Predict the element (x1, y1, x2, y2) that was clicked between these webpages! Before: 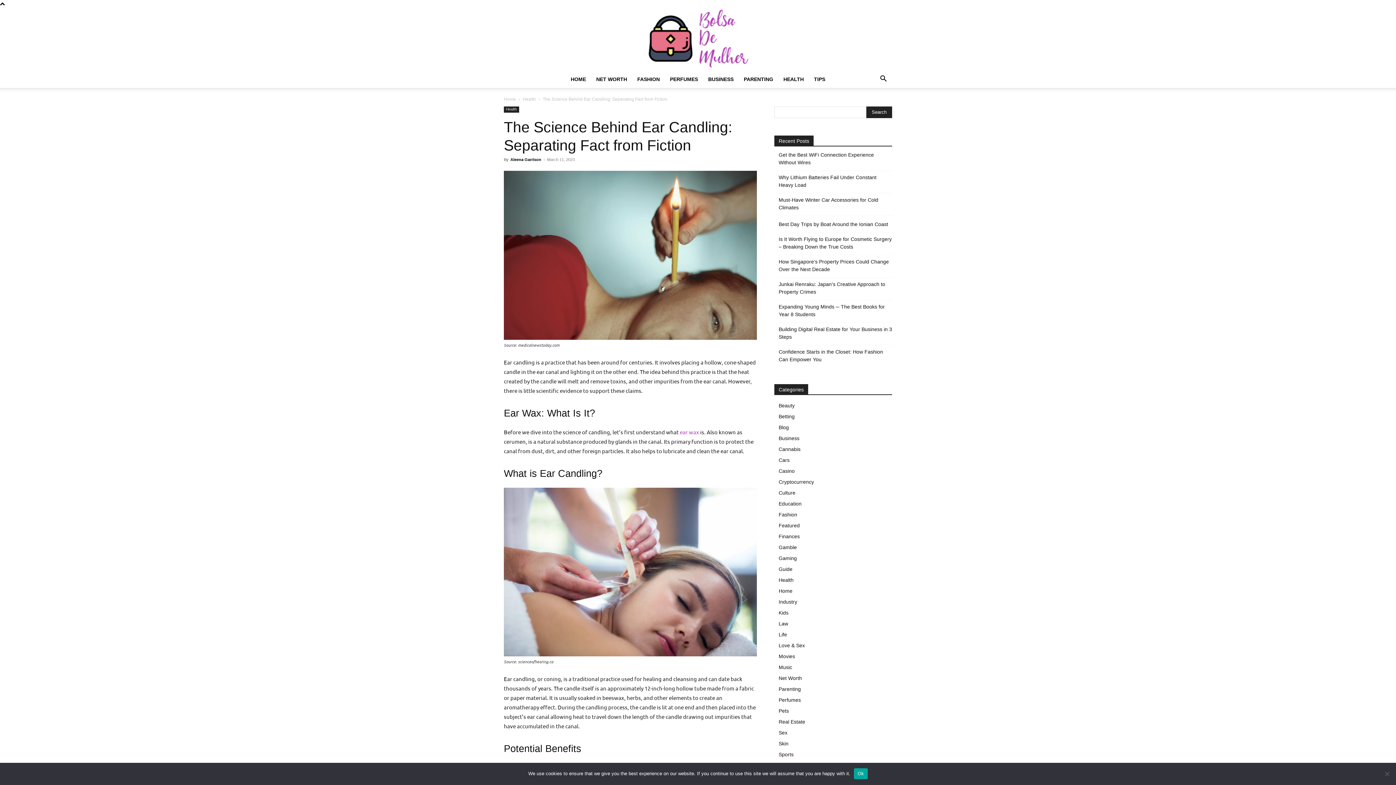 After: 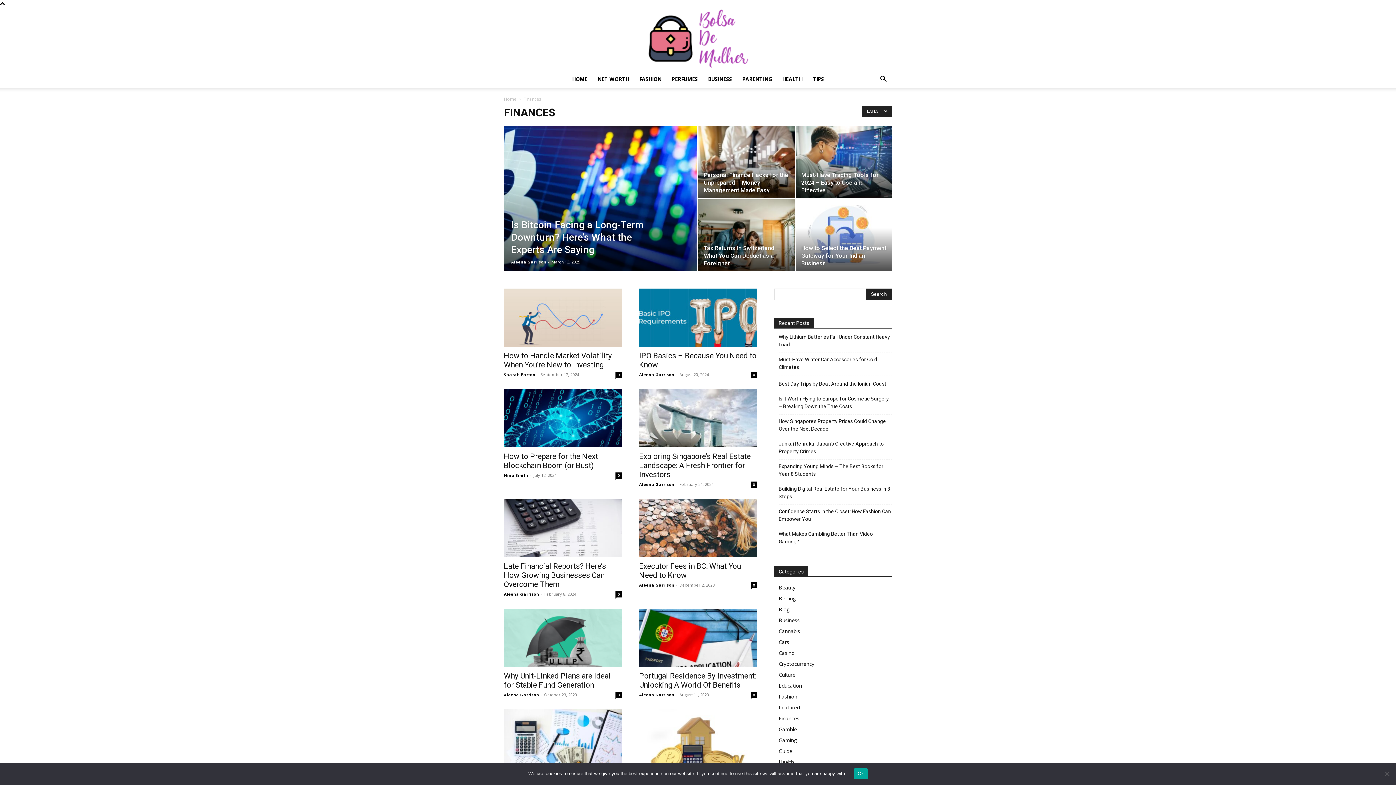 Action: label: Finances bbox: (778, 533, 800, 539)